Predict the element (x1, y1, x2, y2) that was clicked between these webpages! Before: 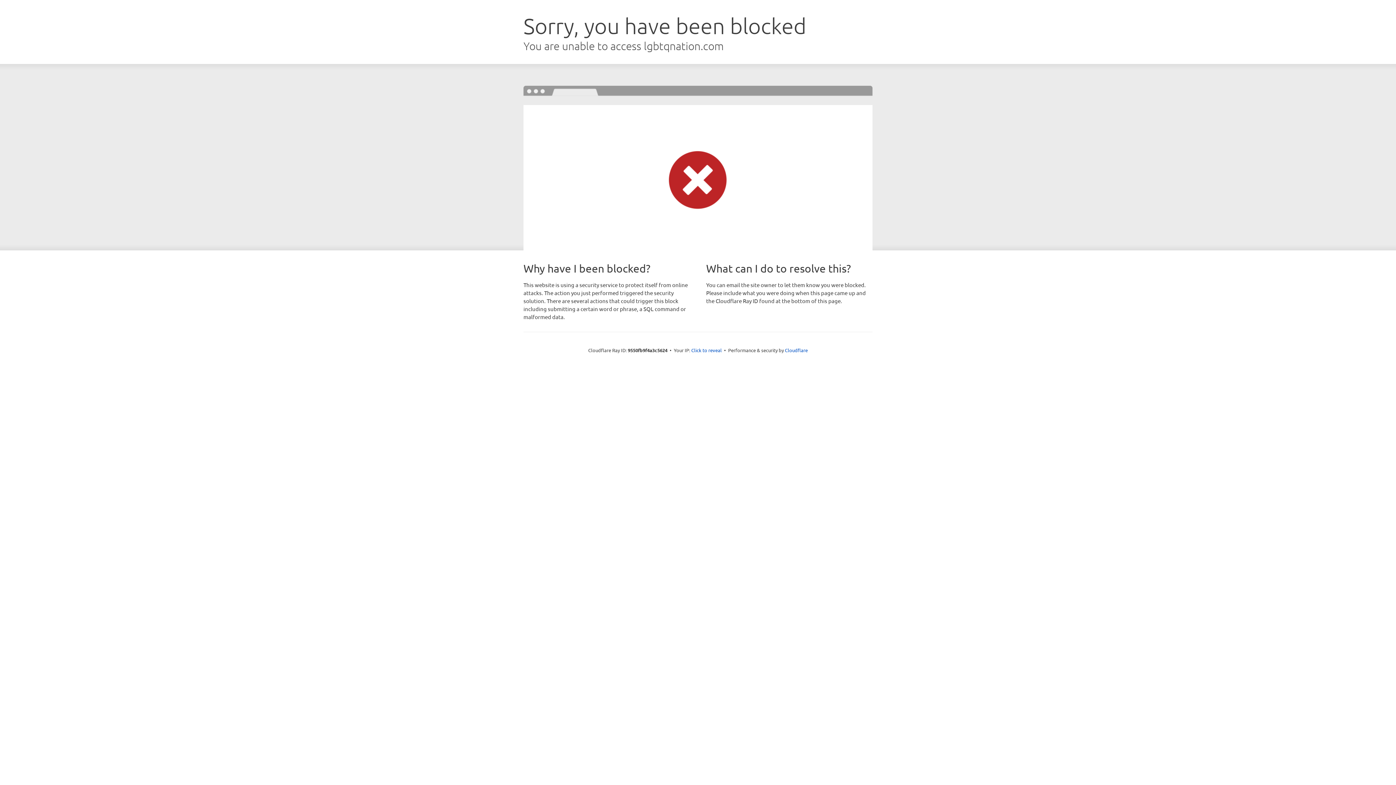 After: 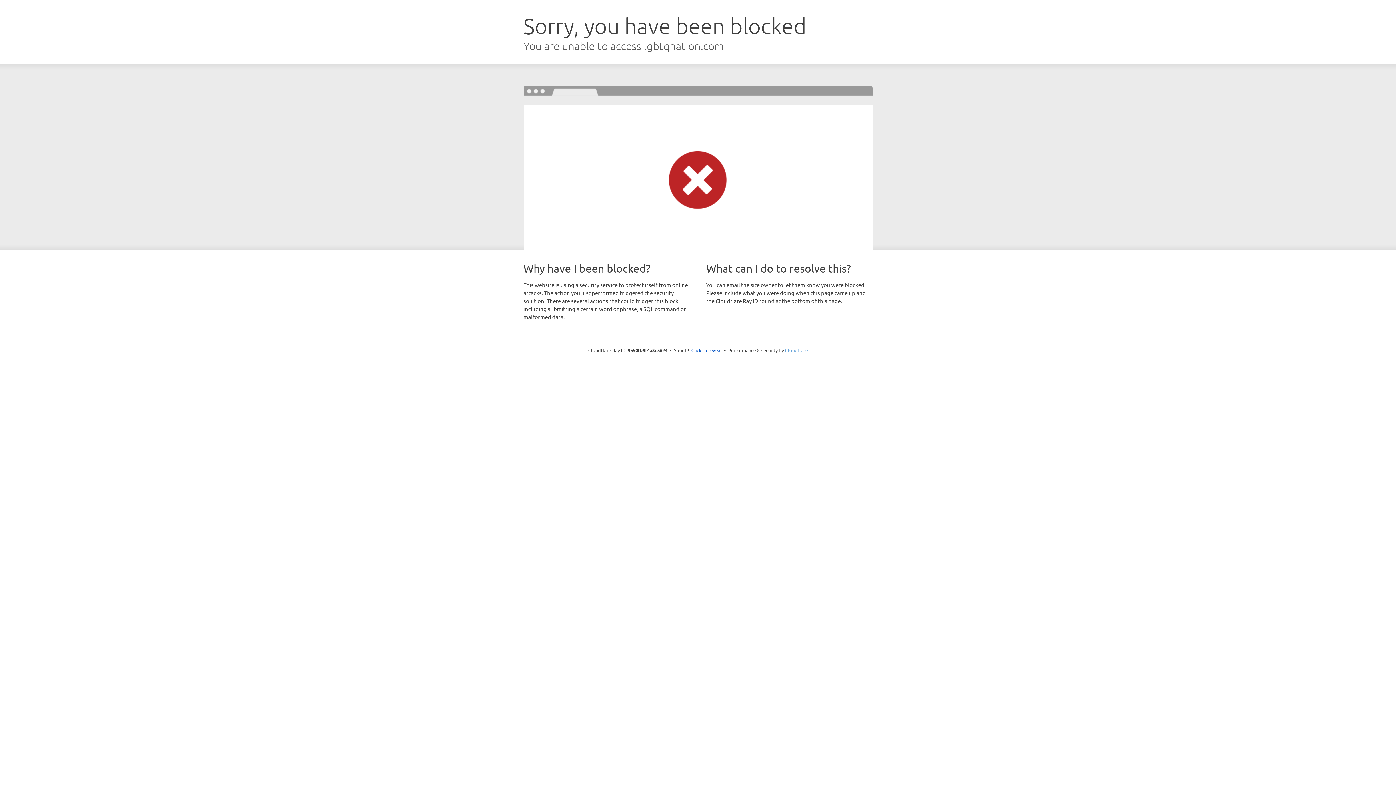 Action: bbox: (785, 347, 808, 353) label: Cloudflare